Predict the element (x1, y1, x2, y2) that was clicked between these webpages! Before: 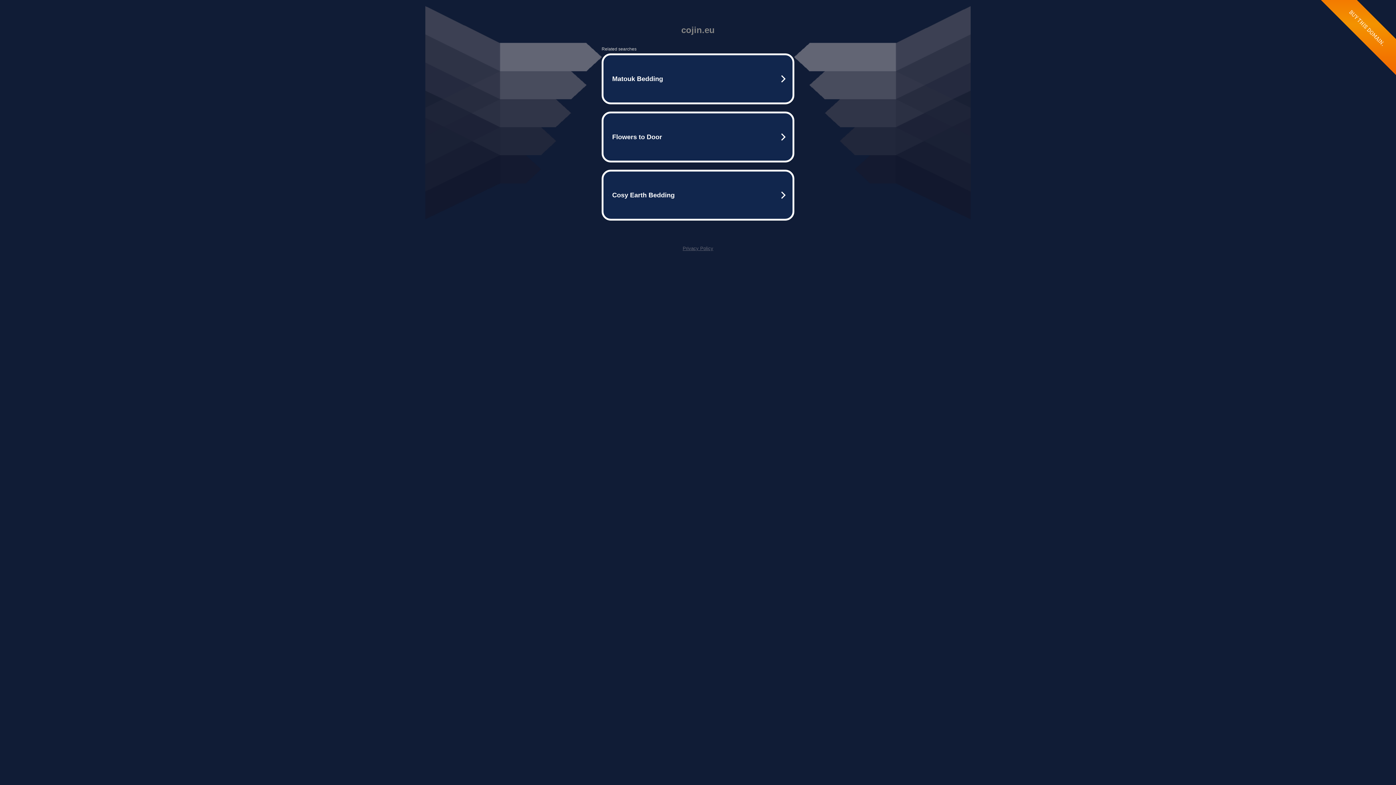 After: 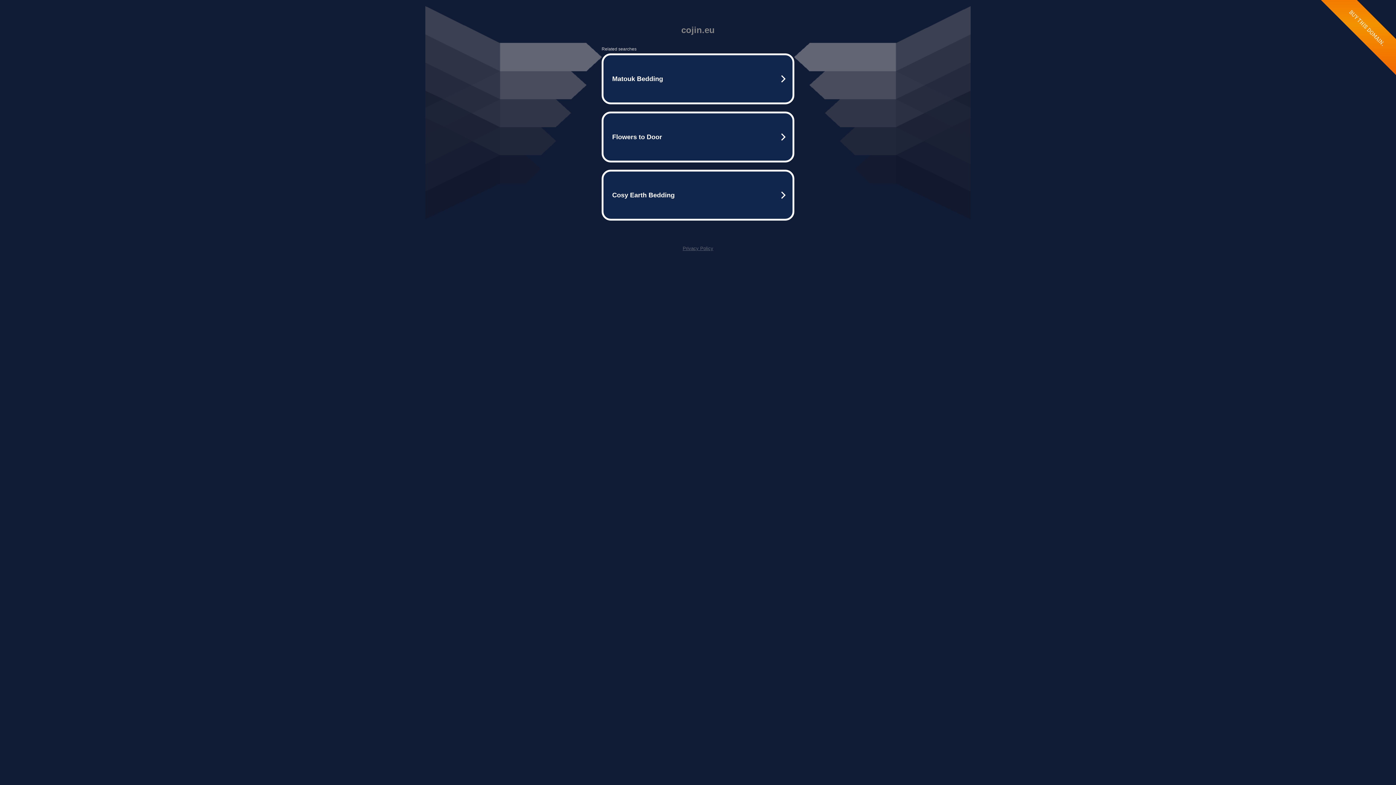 Action: bbox: (682, 245, 713, 251) label: Privacy Policy